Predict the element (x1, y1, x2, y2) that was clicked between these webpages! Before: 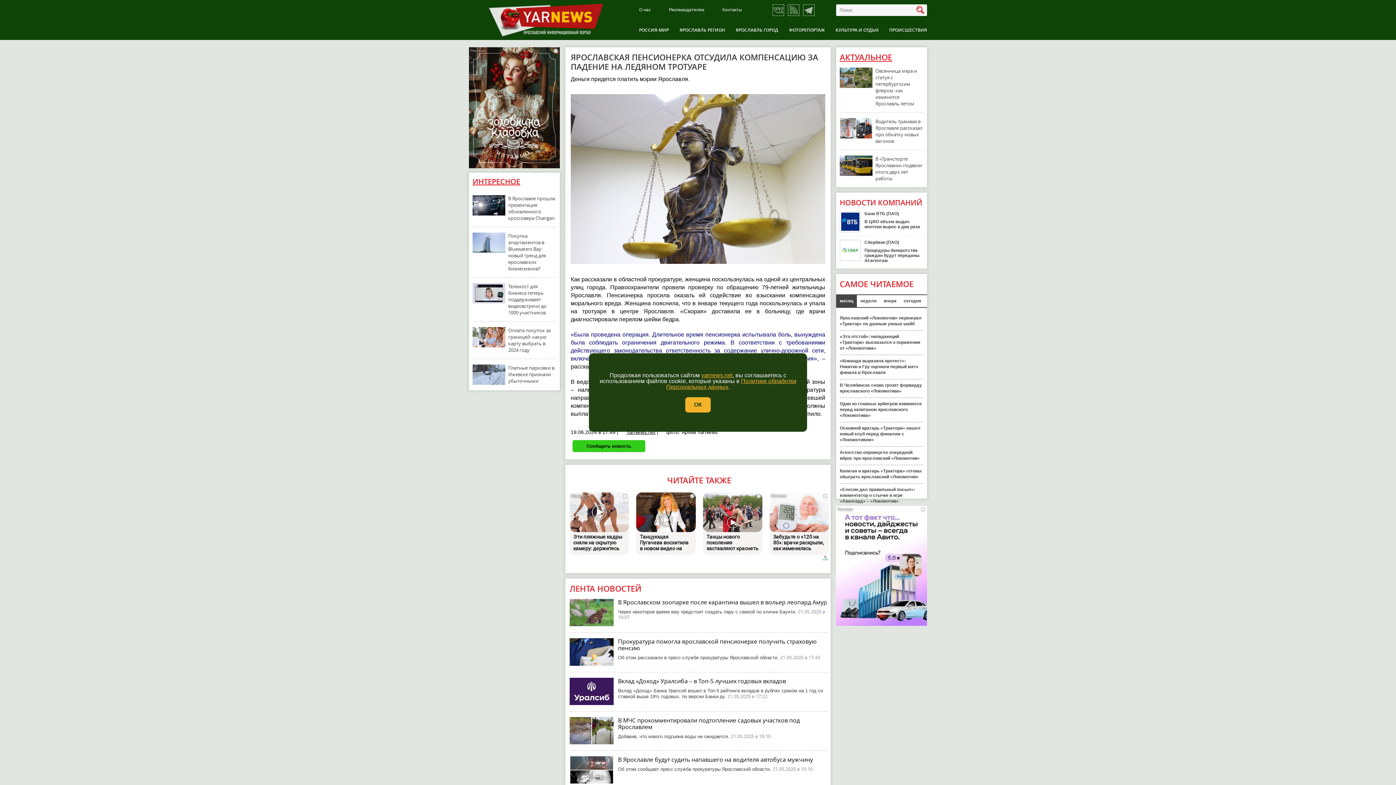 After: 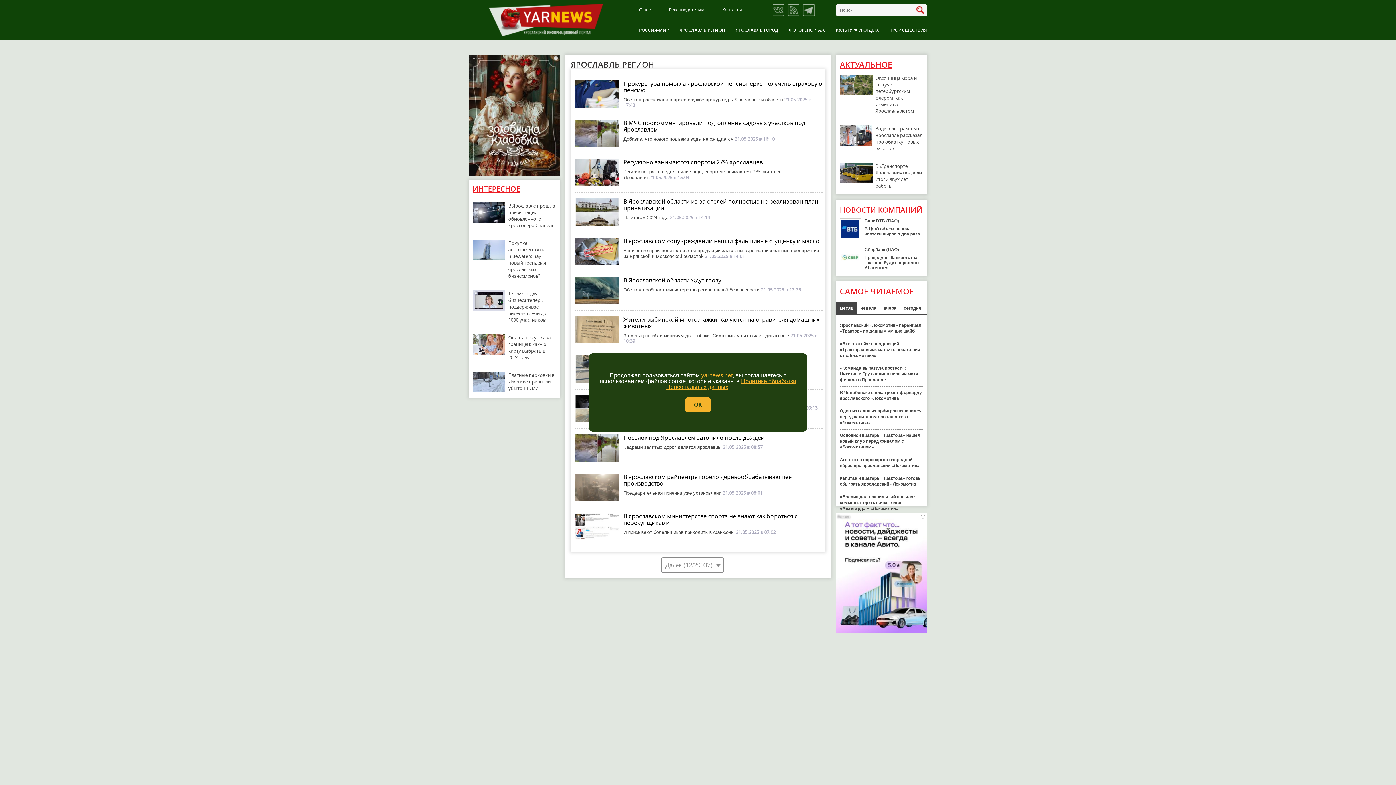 Action: label: ЯРОСЛАВЛЬ РЕГИОН bbox: (679, 26, 725, 33)